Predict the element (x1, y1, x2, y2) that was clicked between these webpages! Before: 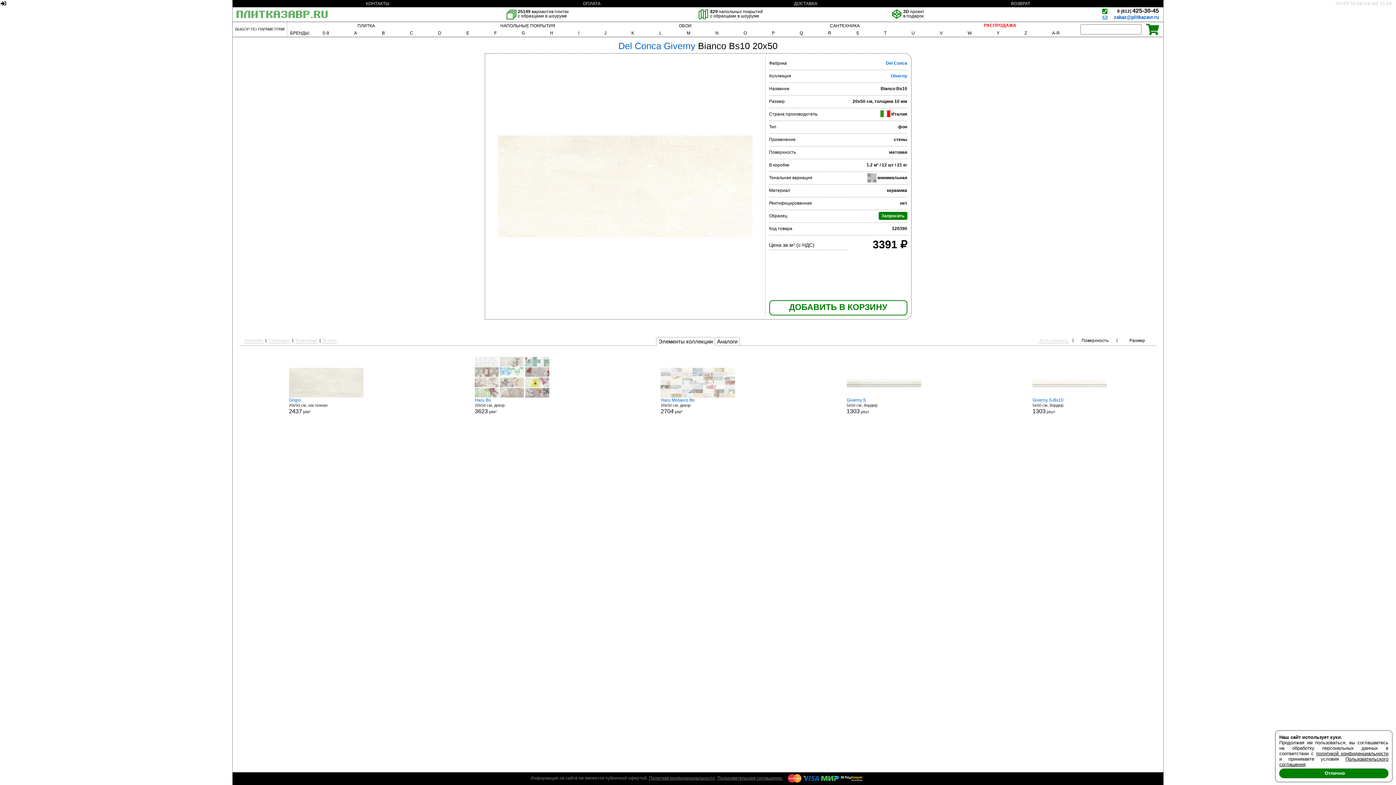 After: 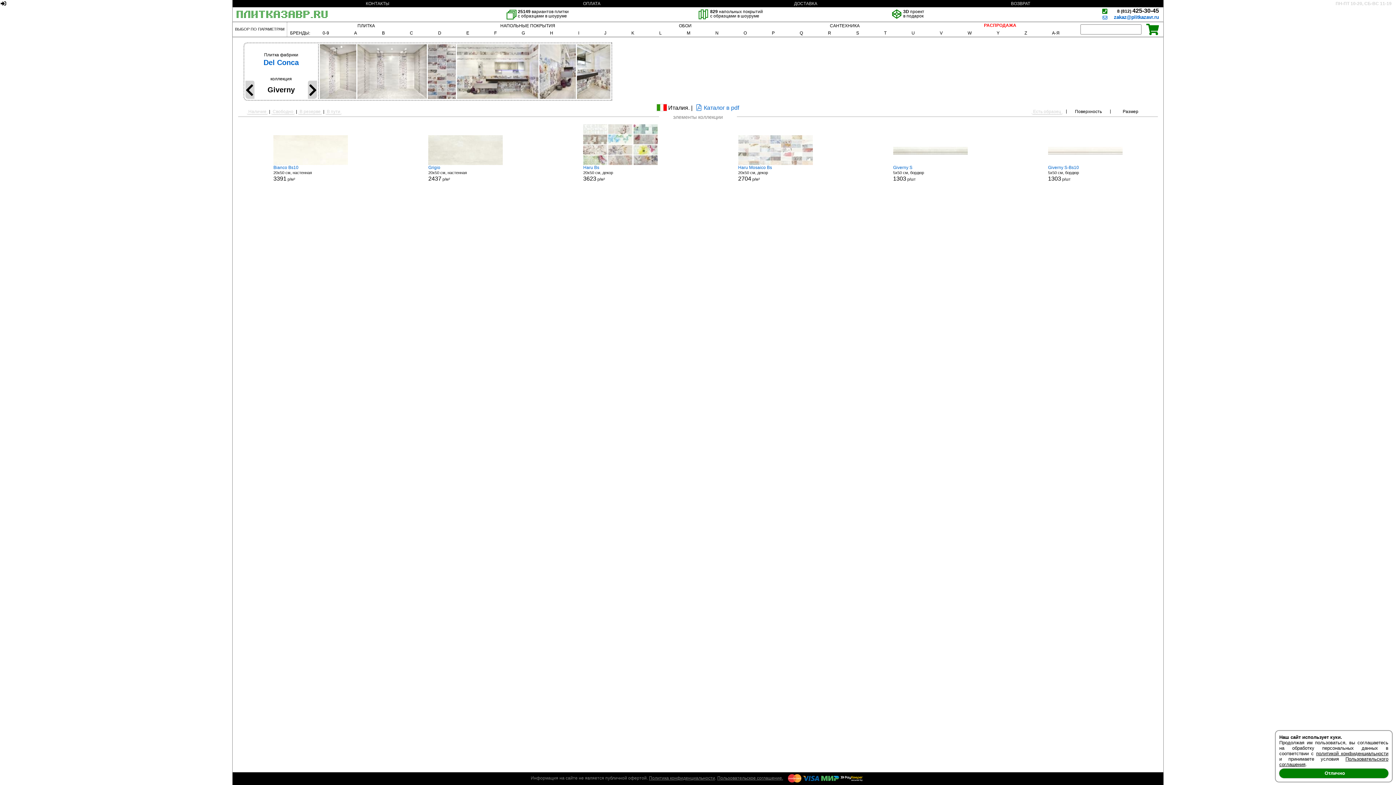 Action: bbox: (891, 73, 907, 78) label: Giverny